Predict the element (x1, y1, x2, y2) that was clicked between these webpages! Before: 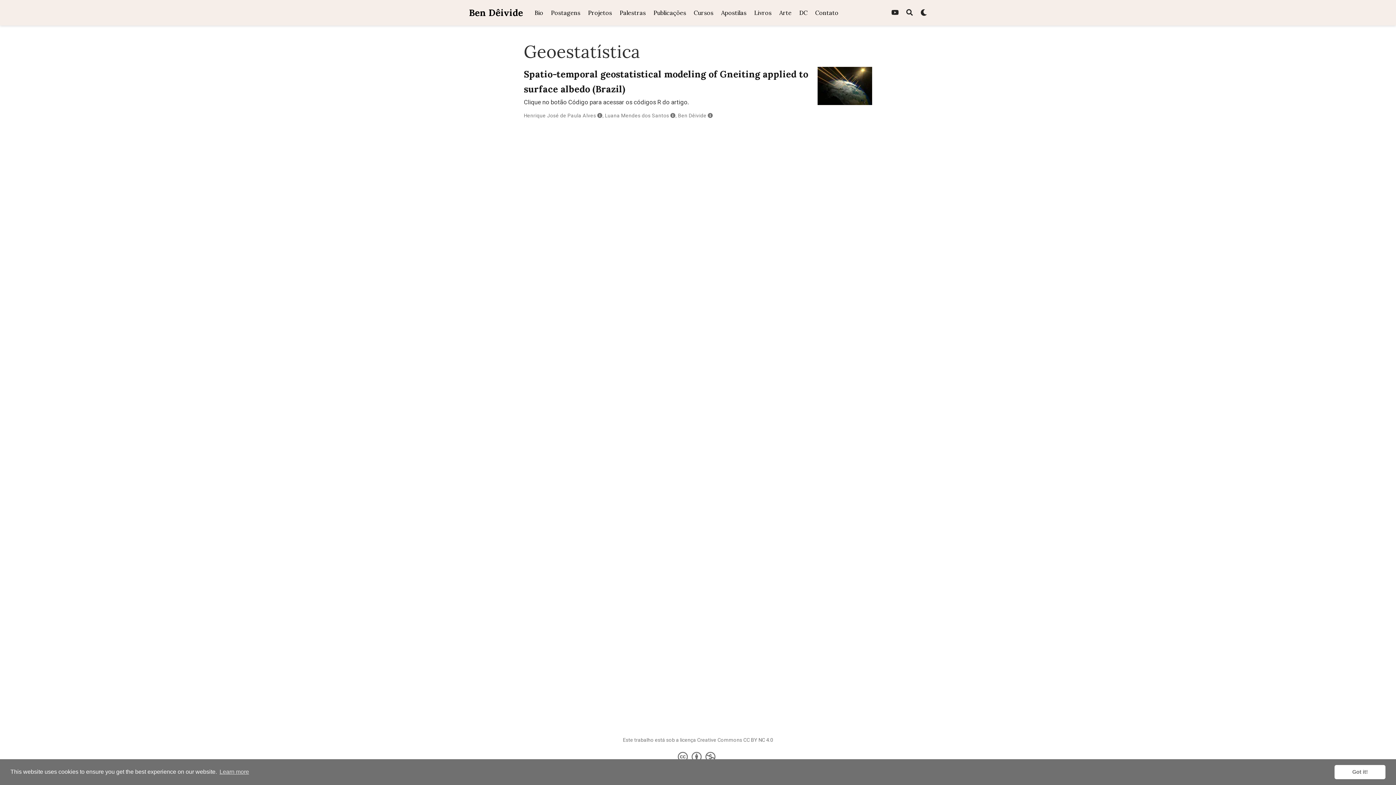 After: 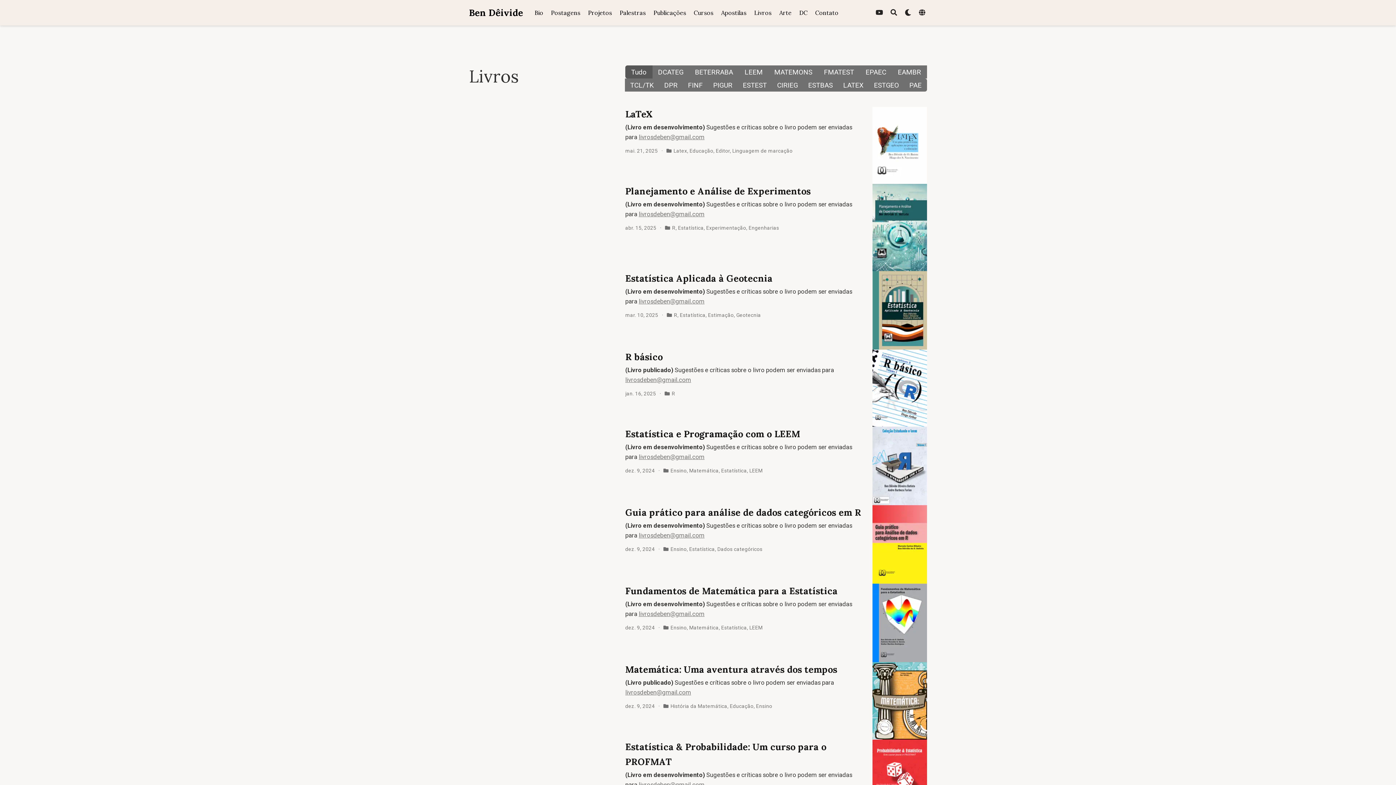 Action: bbox: (750, 5, 775, 20) label: Livros